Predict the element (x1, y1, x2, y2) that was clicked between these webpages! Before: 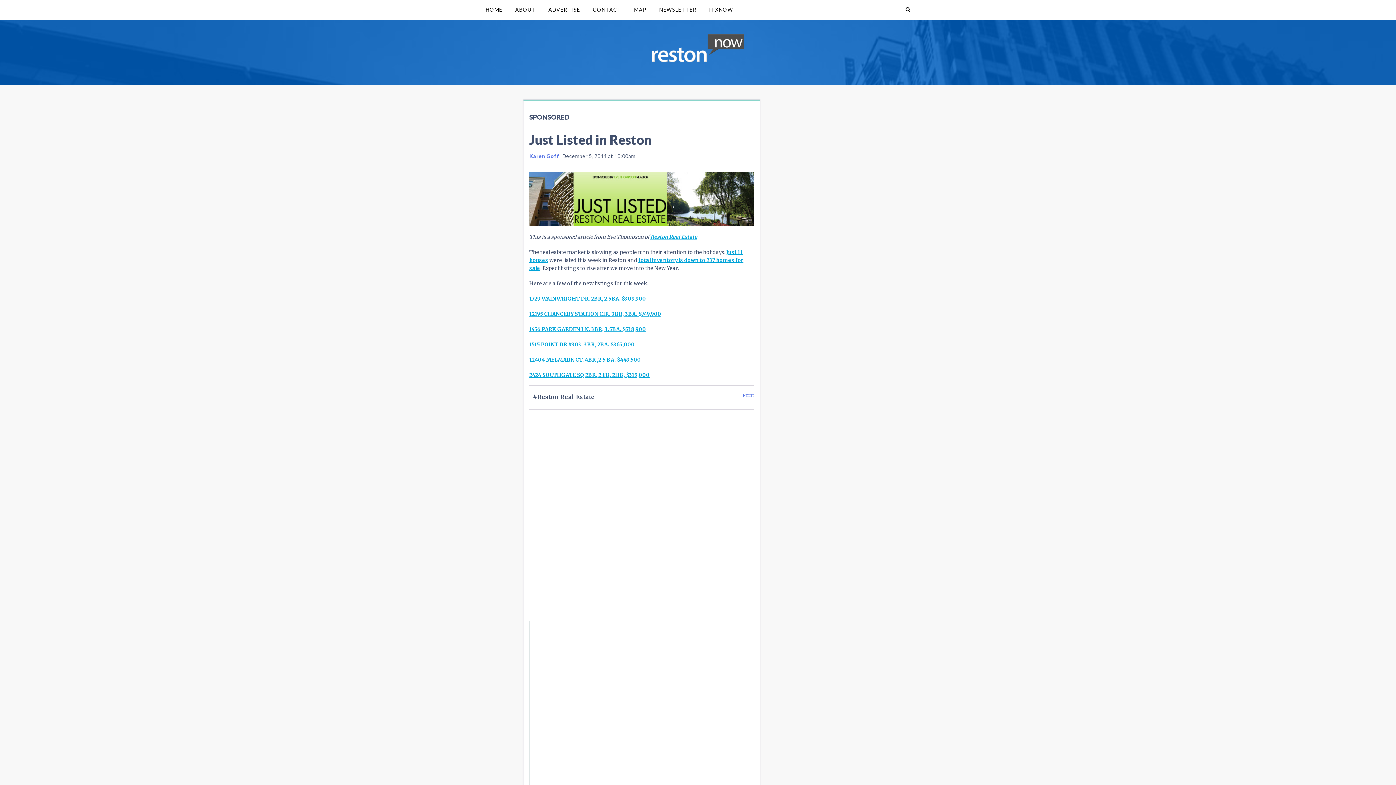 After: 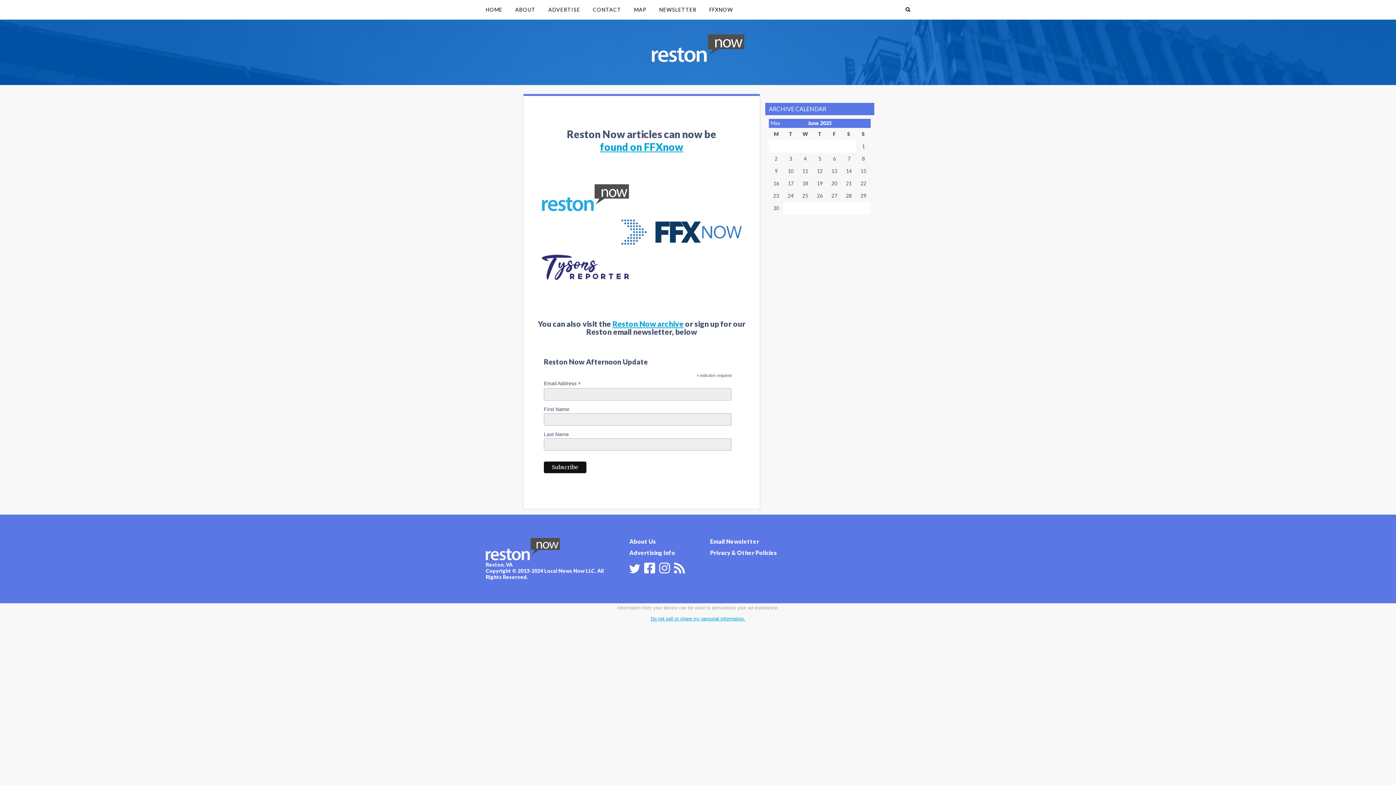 Action: bbox: (652, 34, 744, 70)